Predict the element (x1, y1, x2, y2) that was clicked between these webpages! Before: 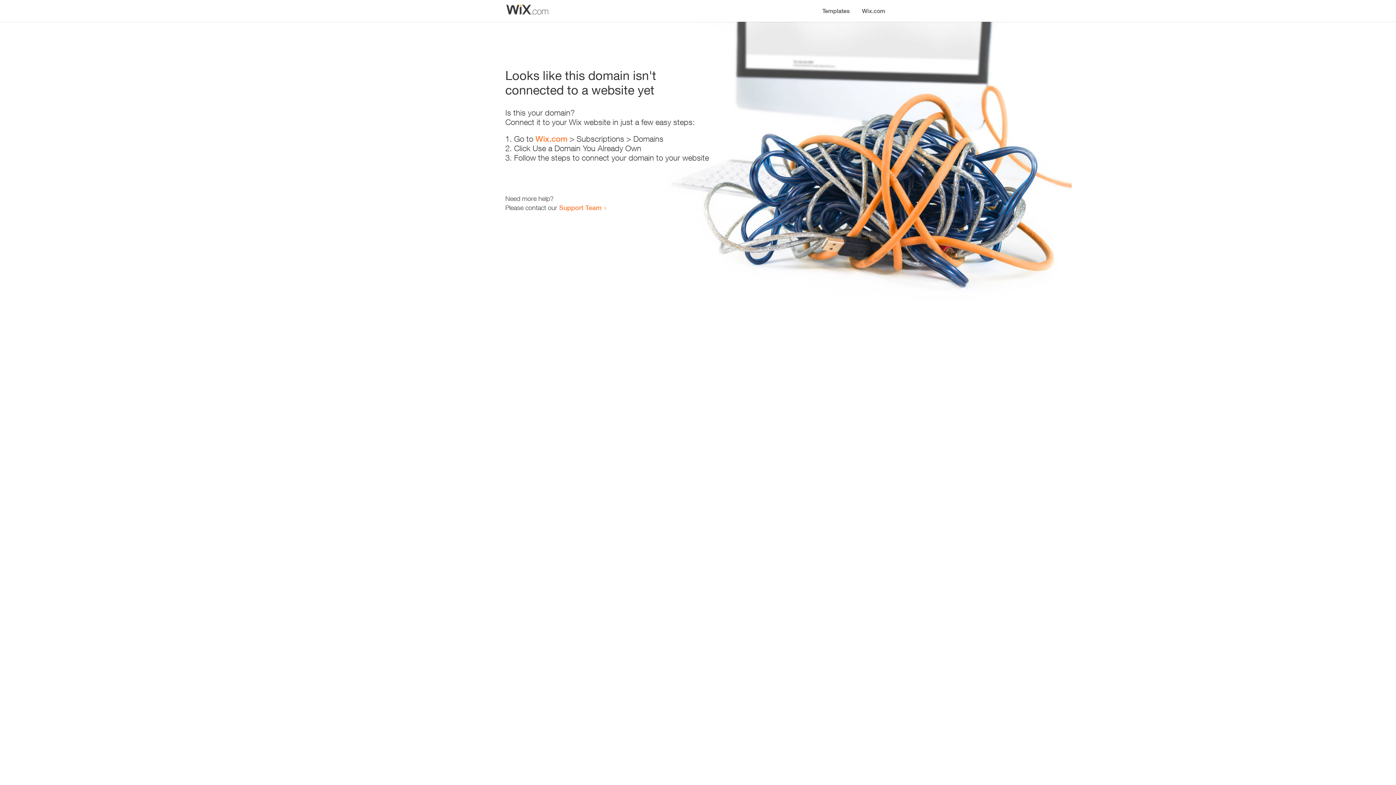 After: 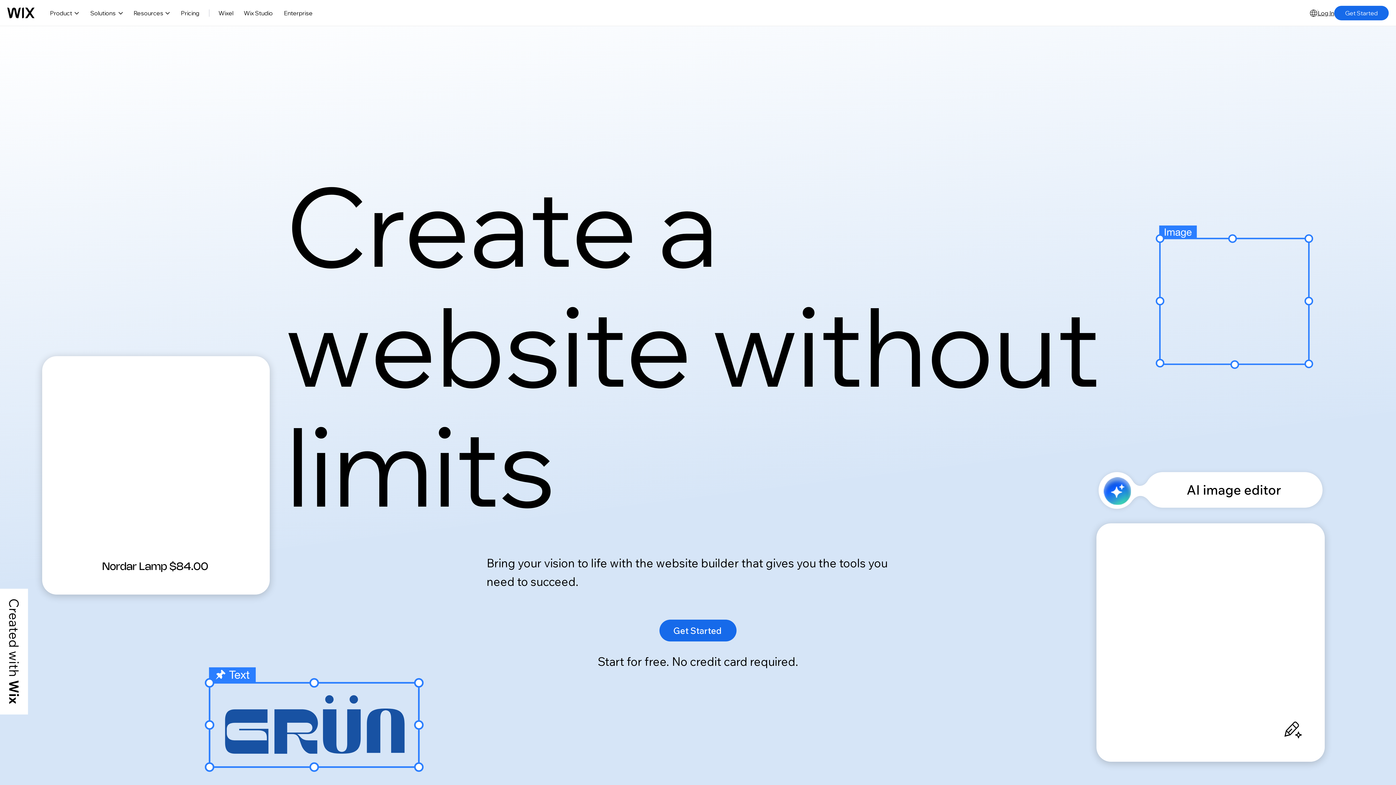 Action: bbox: (535, 134, 567, 143) label: Wix.com